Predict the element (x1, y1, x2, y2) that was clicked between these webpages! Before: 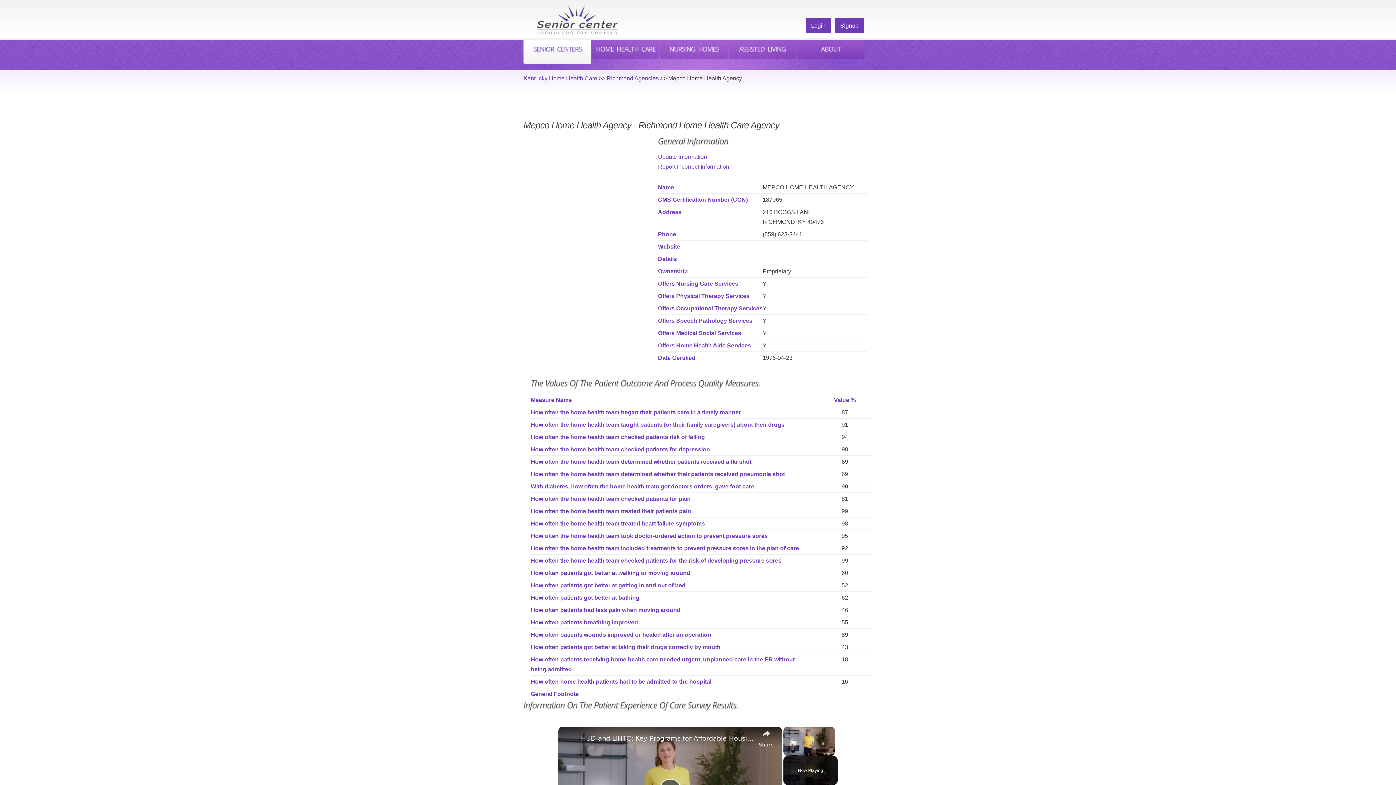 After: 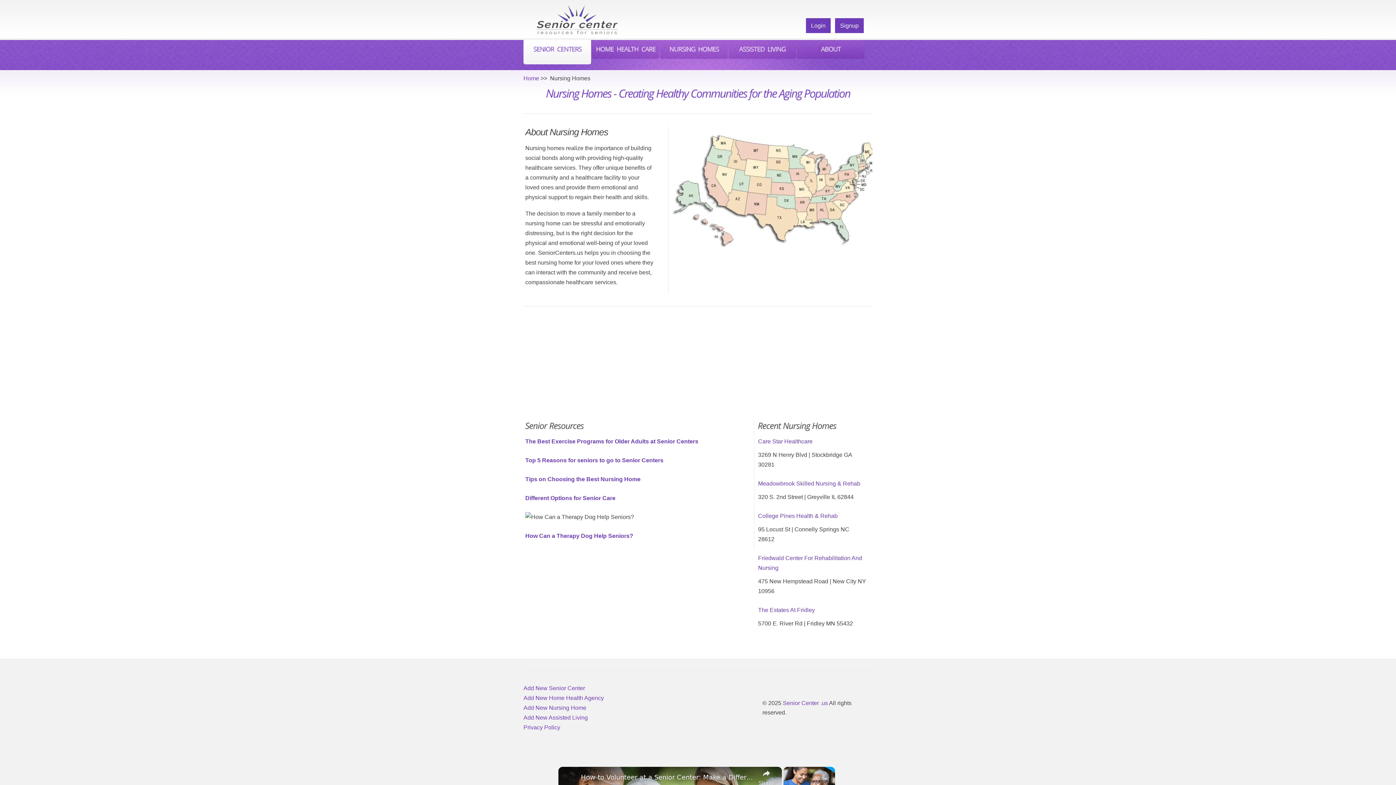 Action: bbox: (660, 40, 728, 58) label: NURSING
HOMES